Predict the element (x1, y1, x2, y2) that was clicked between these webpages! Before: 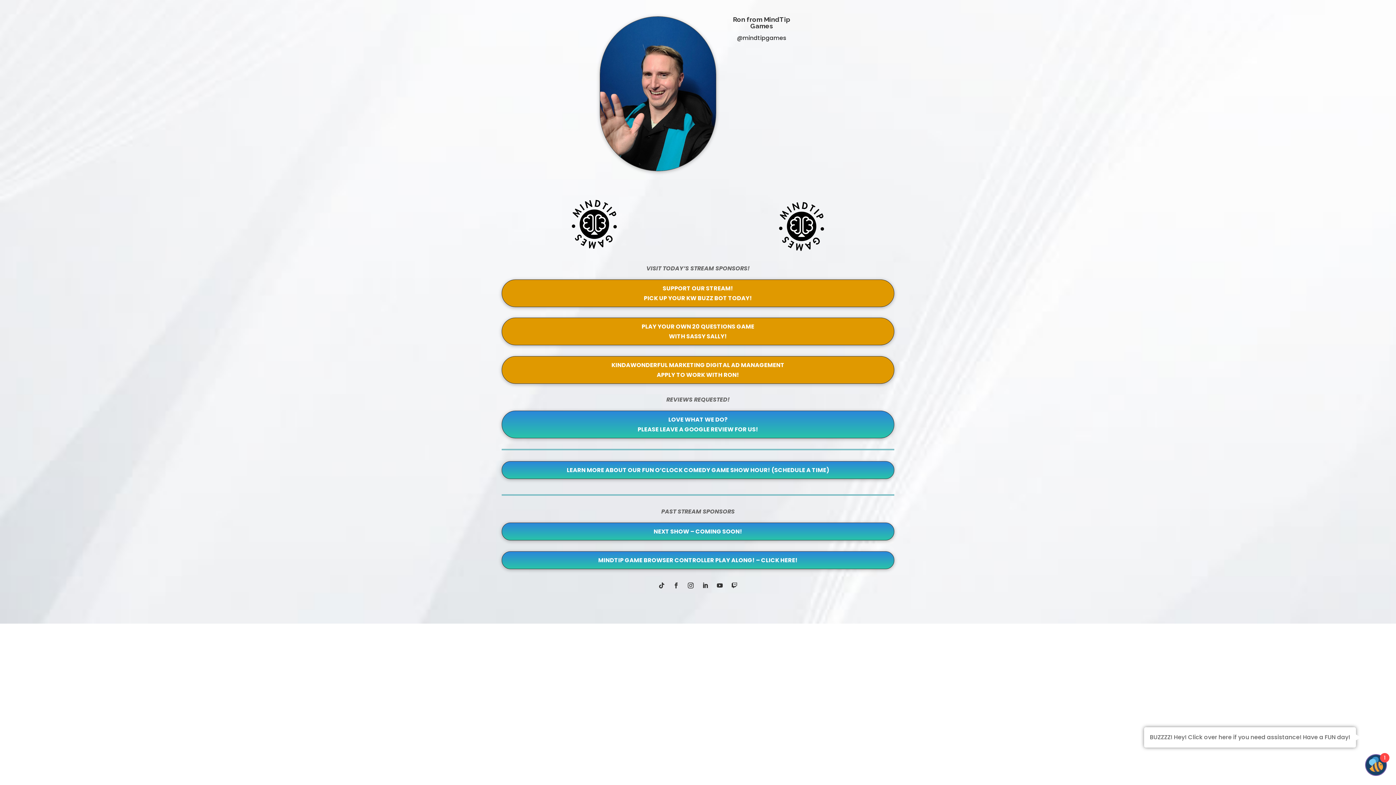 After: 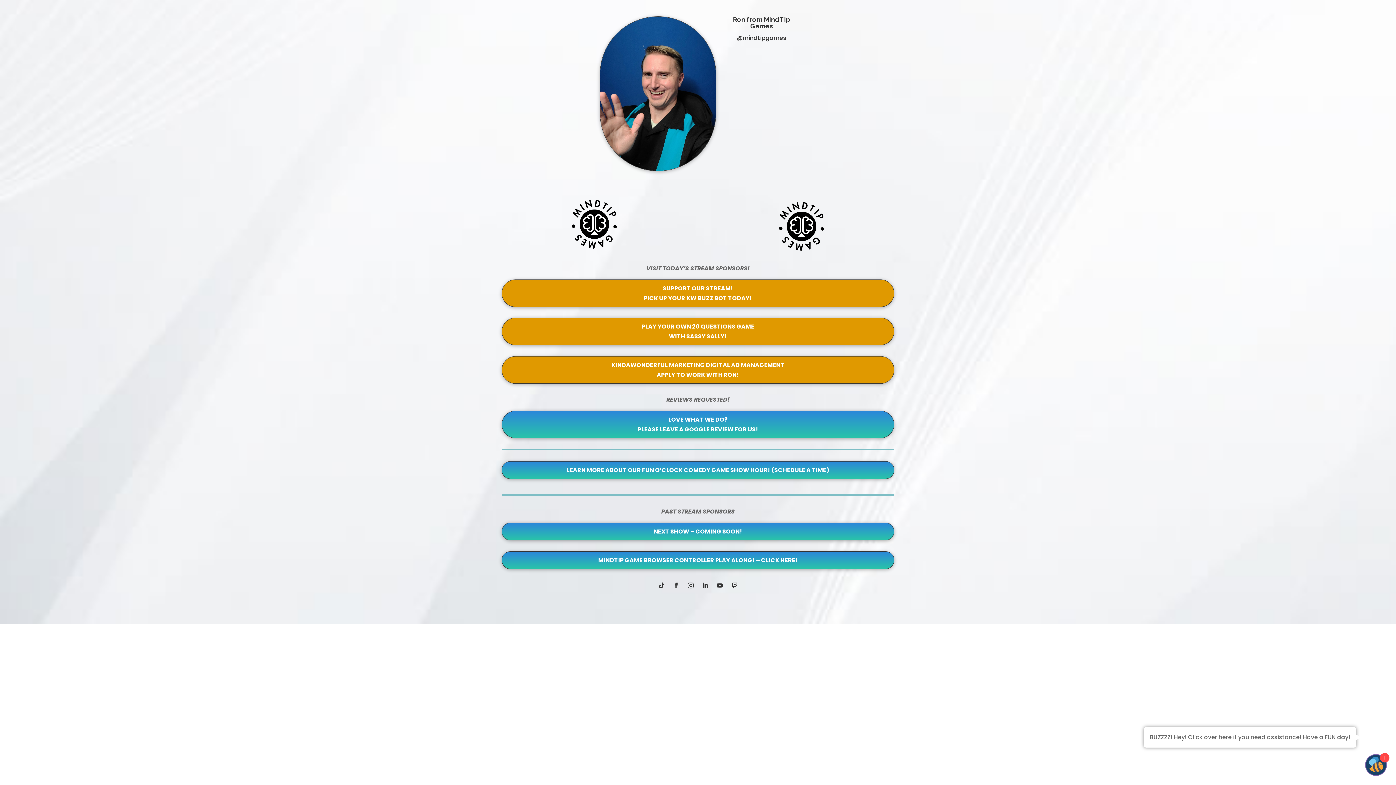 Action: bbox: (670, 580, 682, 591)